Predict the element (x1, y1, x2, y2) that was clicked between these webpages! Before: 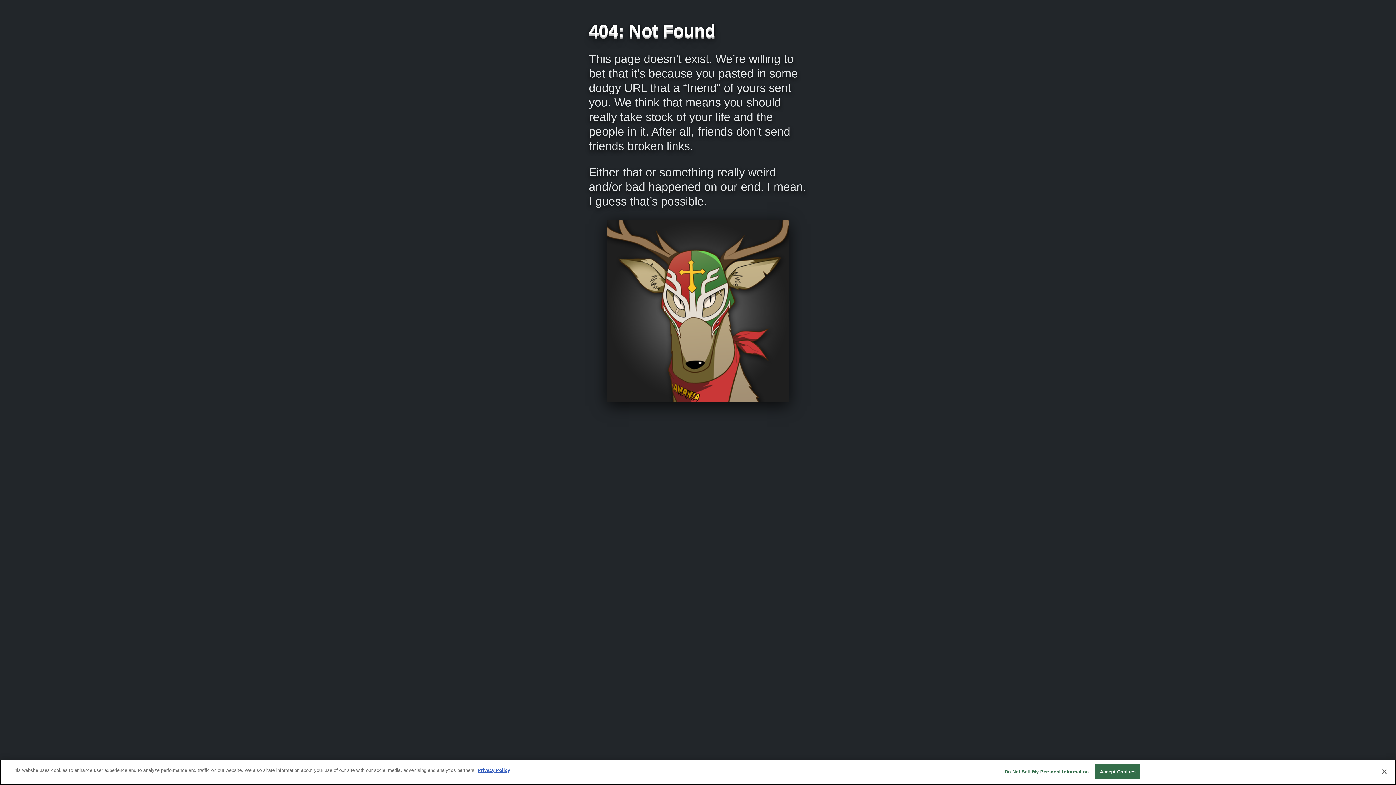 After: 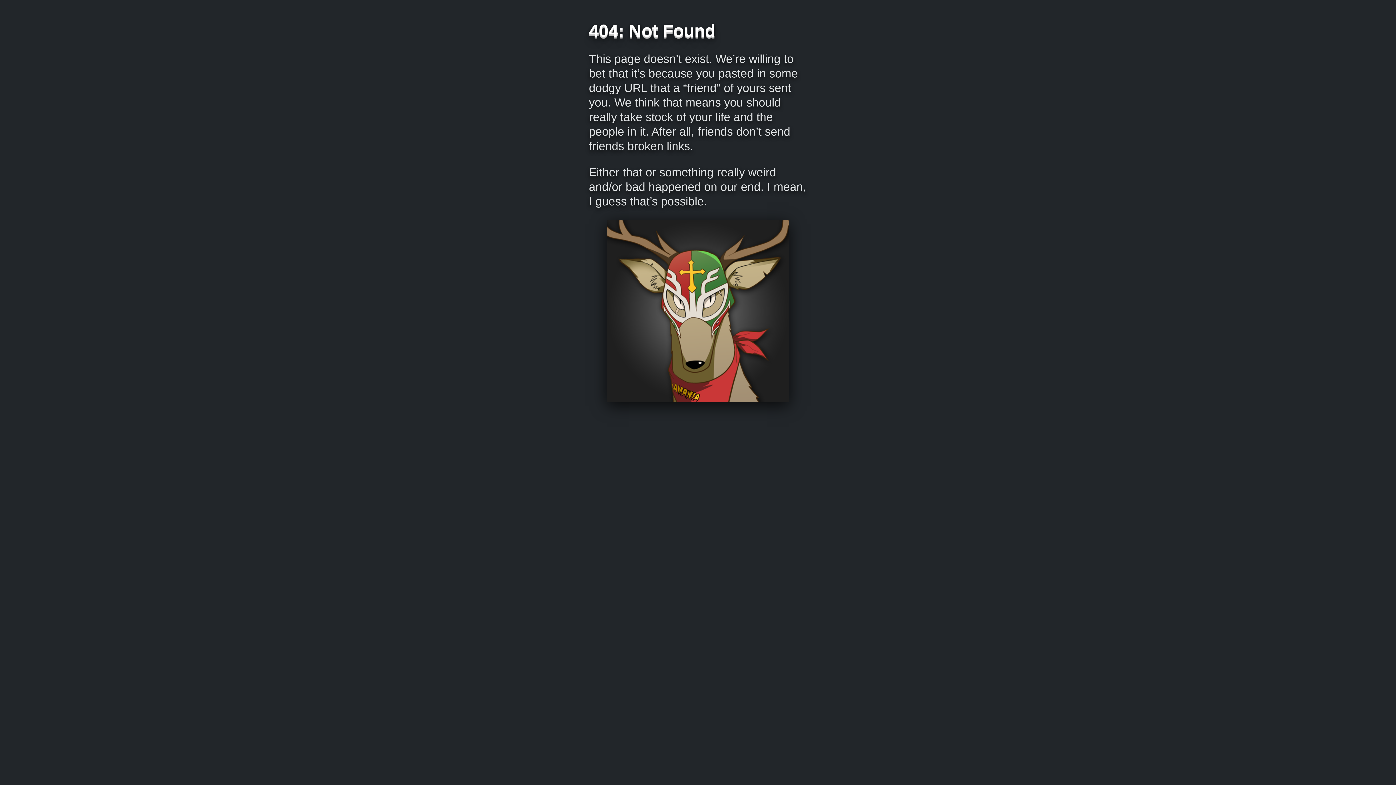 Action: bbox: (1376, 764, 1392, 780) label: Close